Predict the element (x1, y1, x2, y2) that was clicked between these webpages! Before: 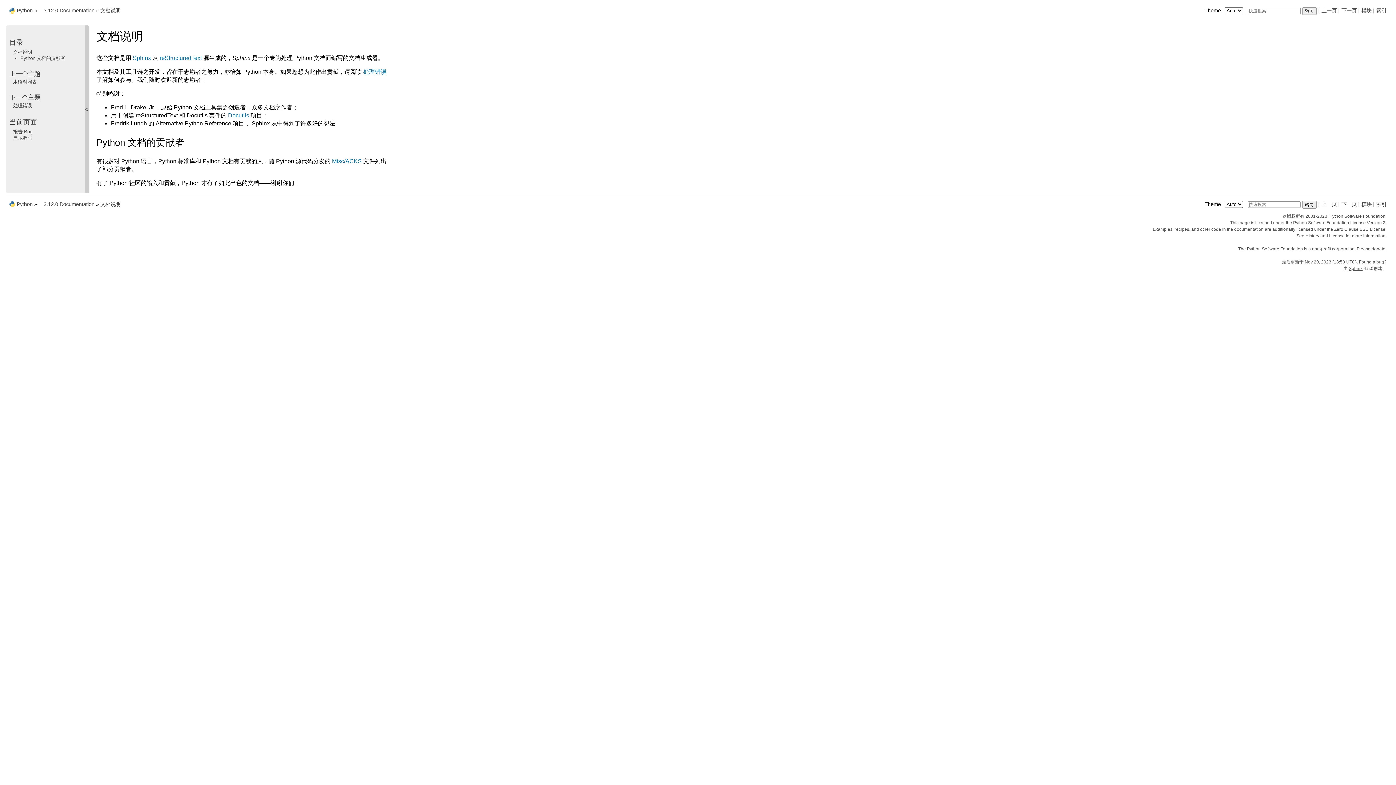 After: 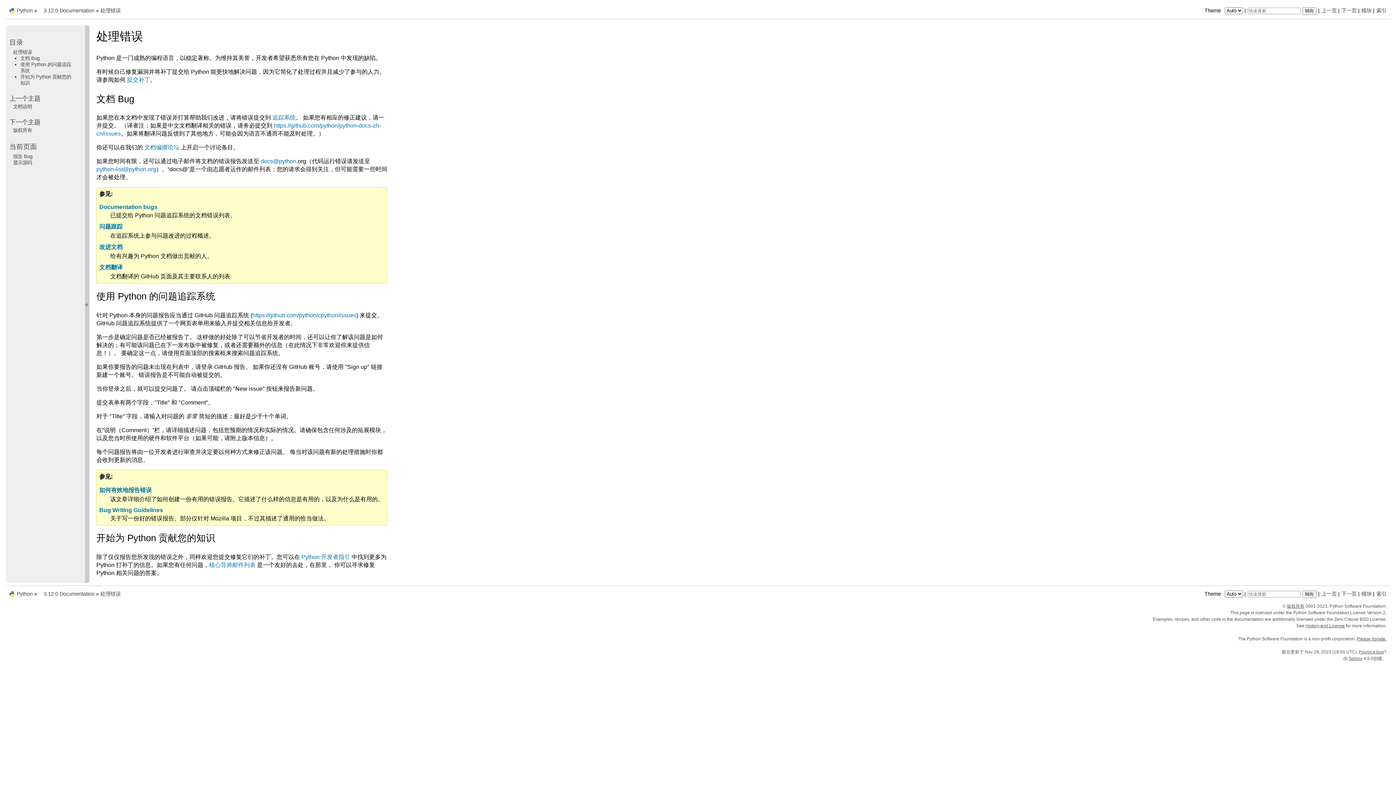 Action: label: 处理错误 bbox: (363, 68, 386, 74)